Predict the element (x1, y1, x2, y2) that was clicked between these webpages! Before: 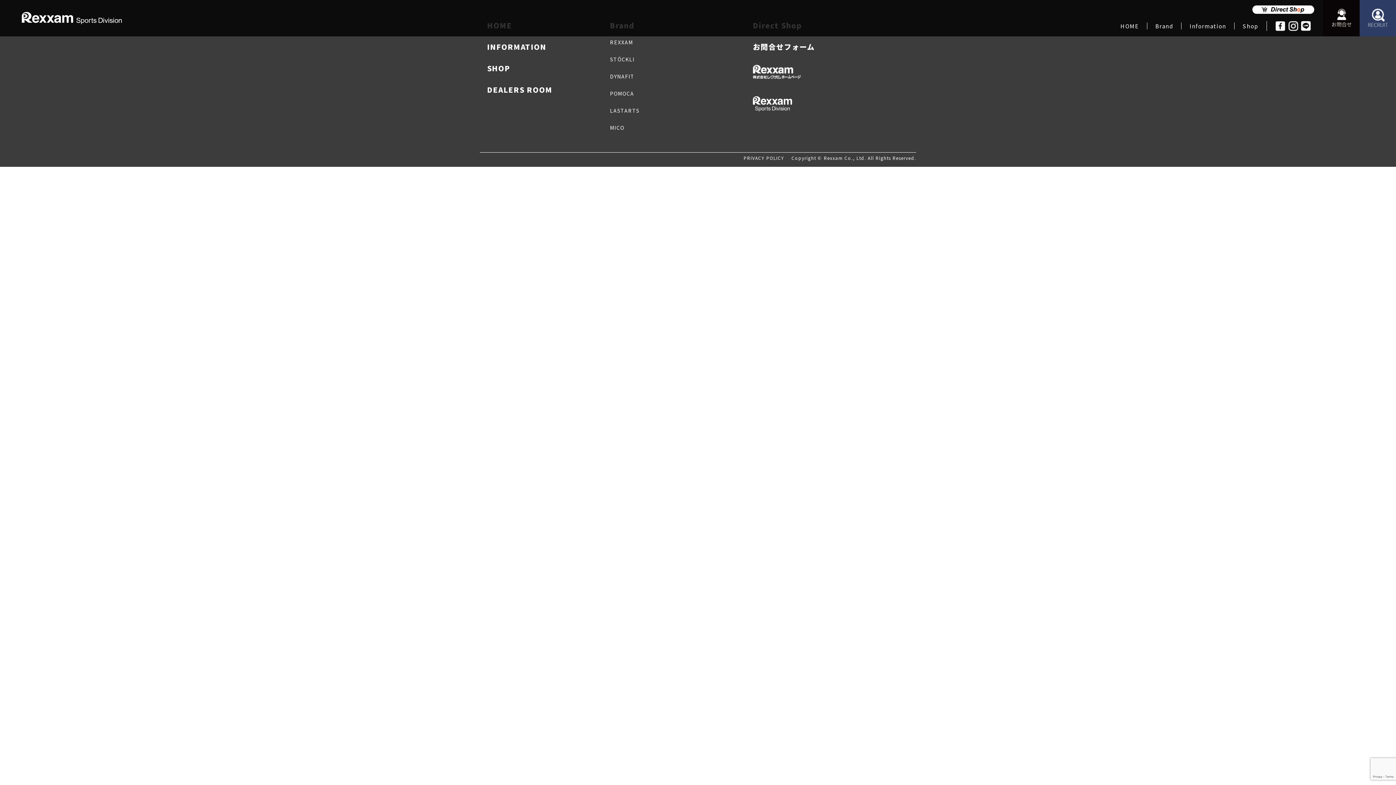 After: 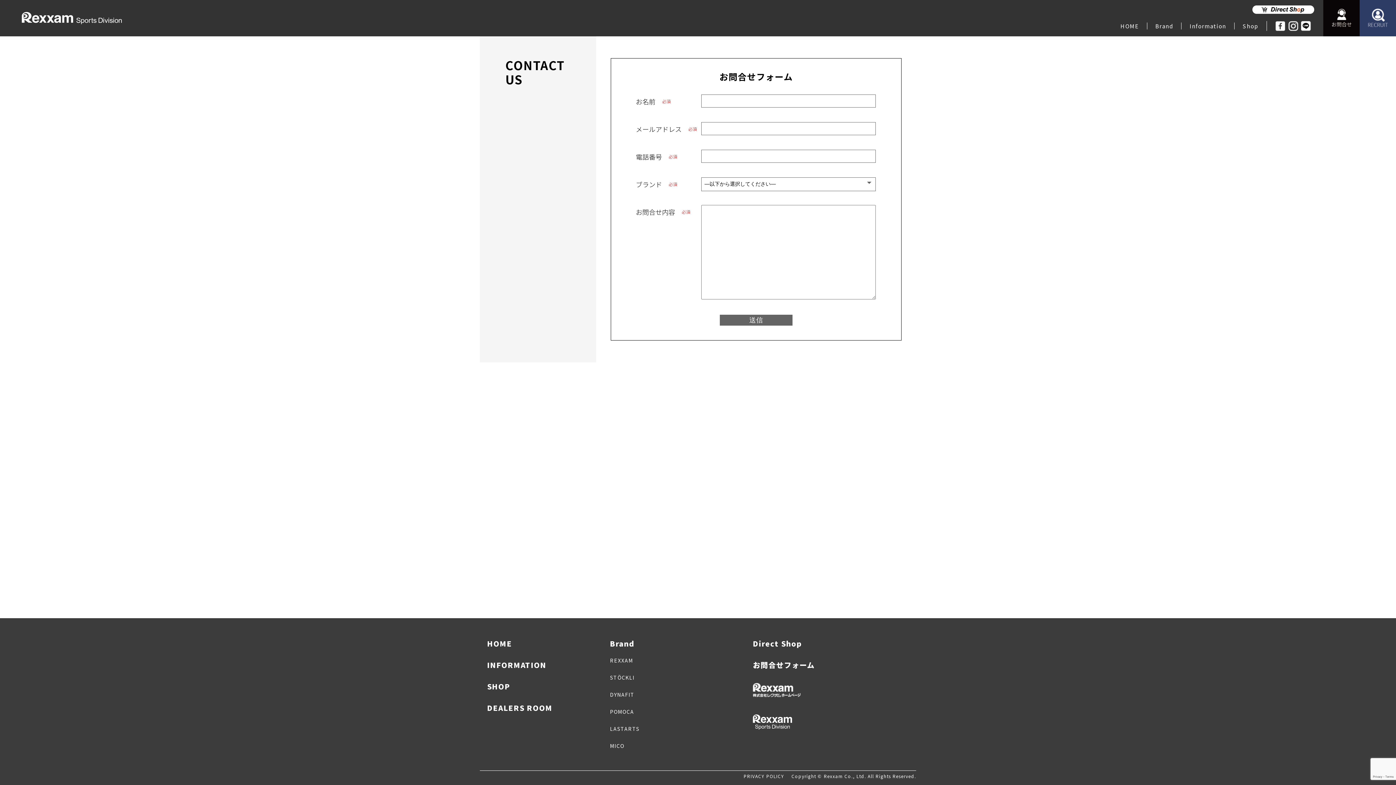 Action: bbox: (1323, 29, 1360, 36)